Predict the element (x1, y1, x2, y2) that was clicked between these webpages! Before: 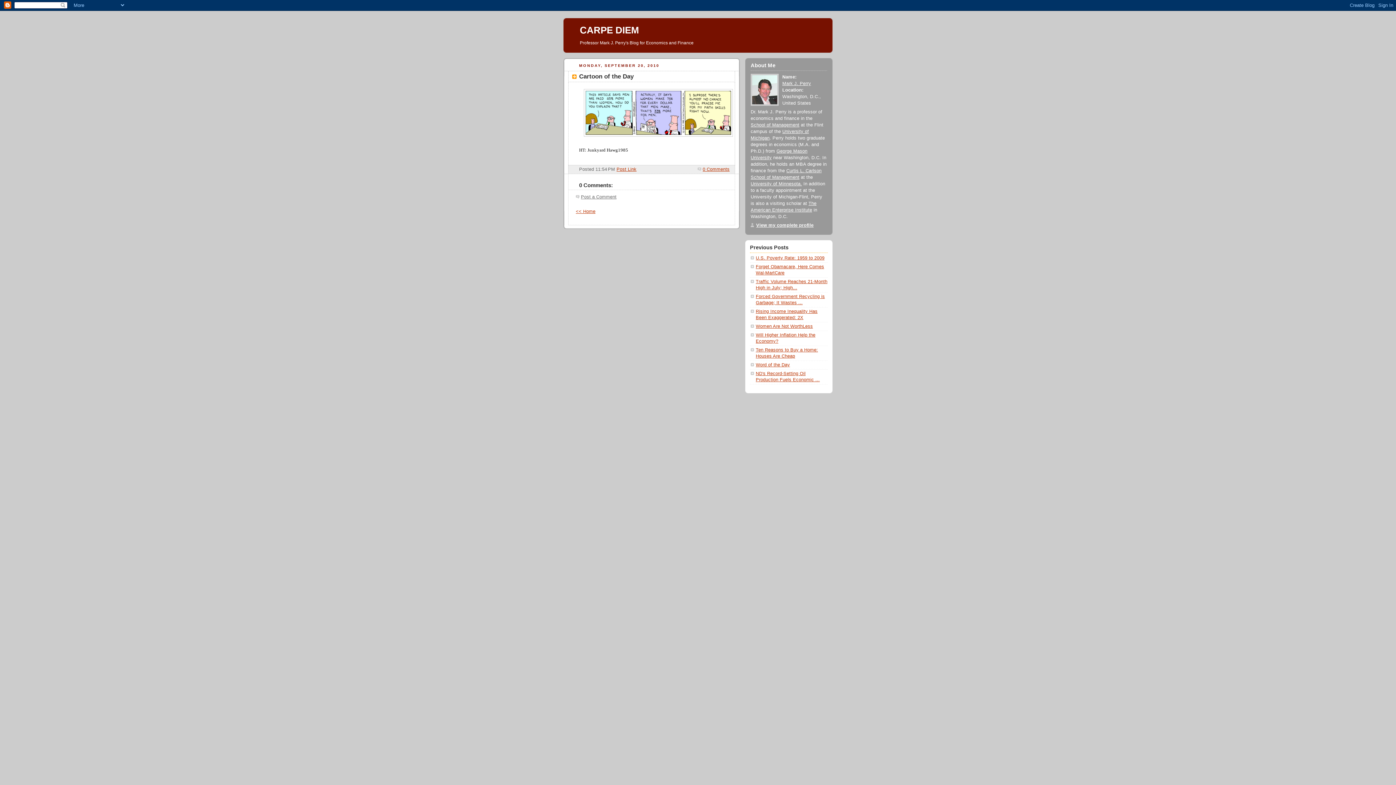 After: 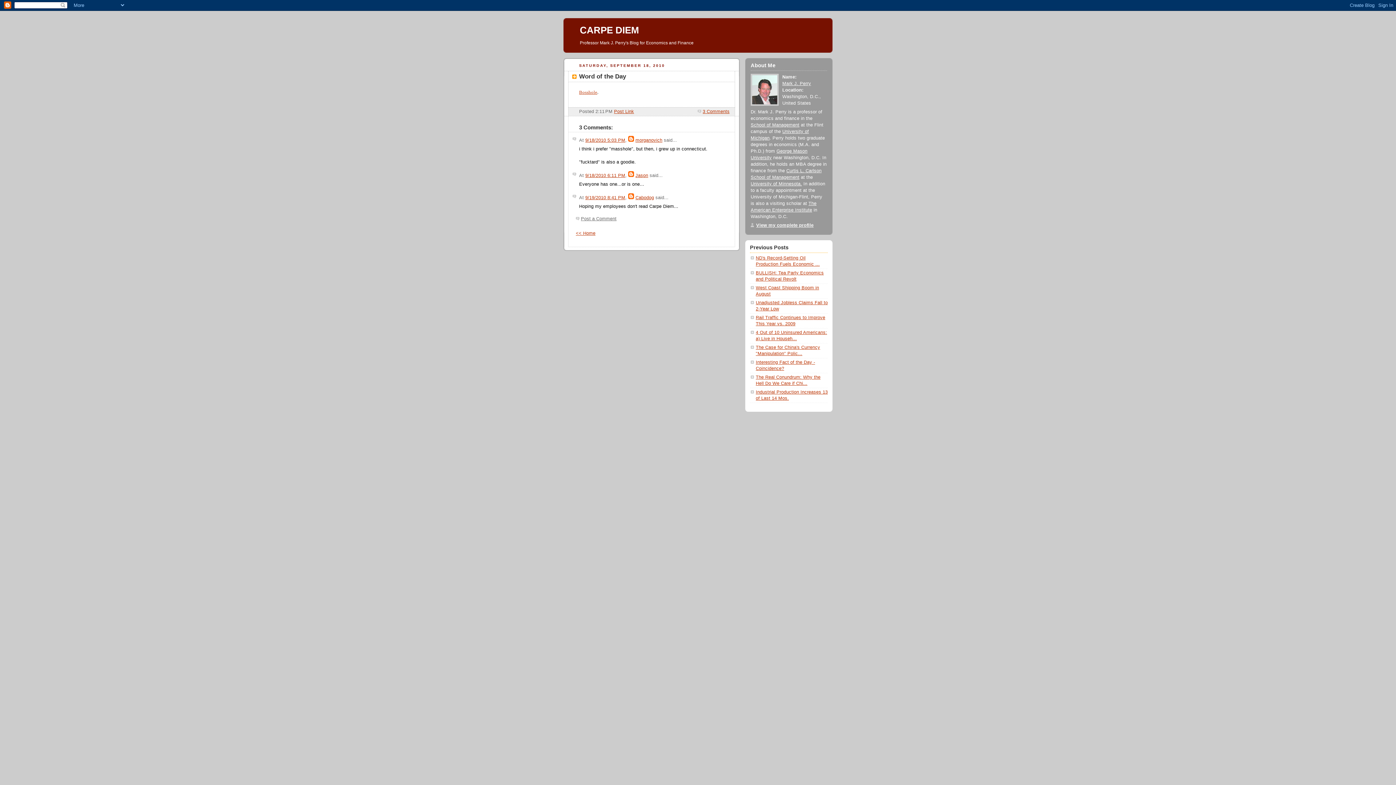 Action: bbox: (756, 362, 790, 367) label: Word of the Day